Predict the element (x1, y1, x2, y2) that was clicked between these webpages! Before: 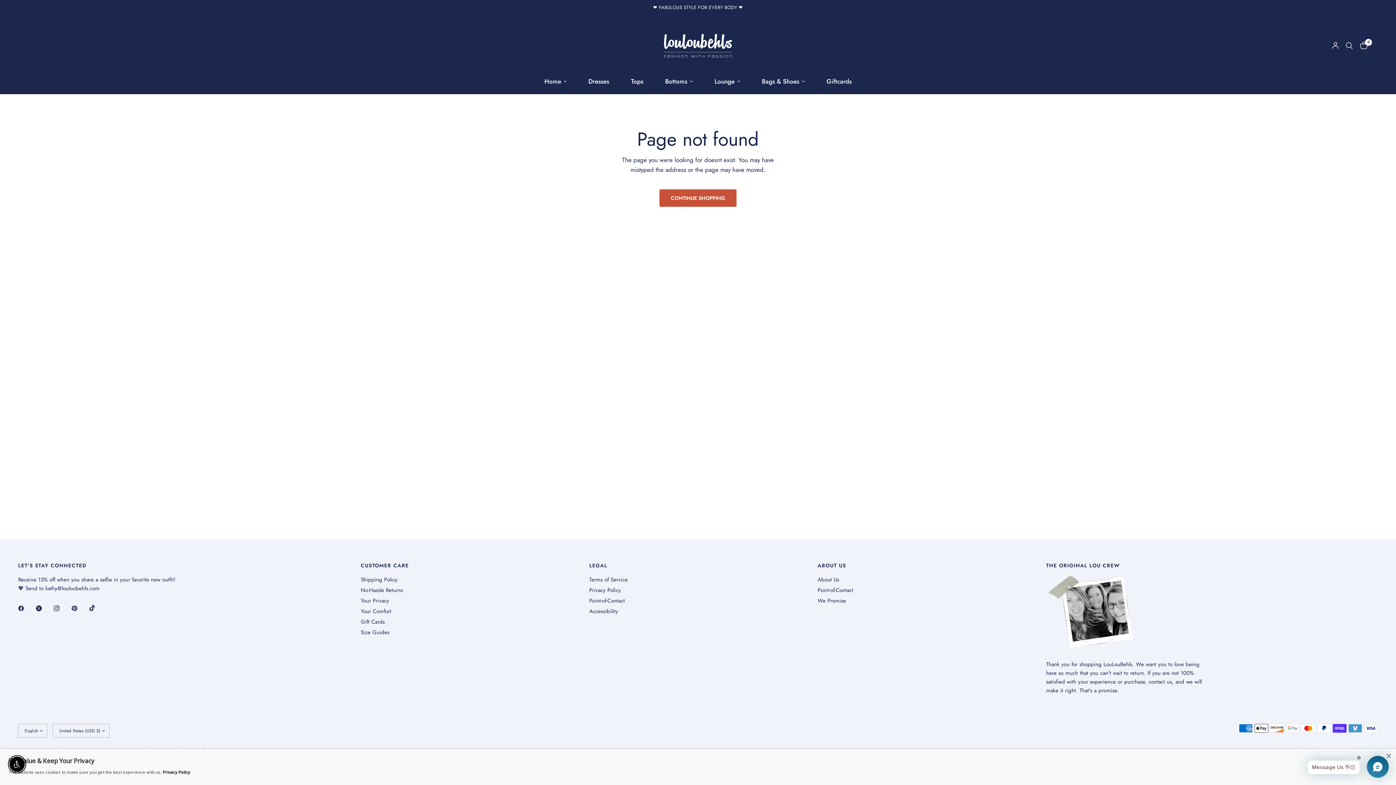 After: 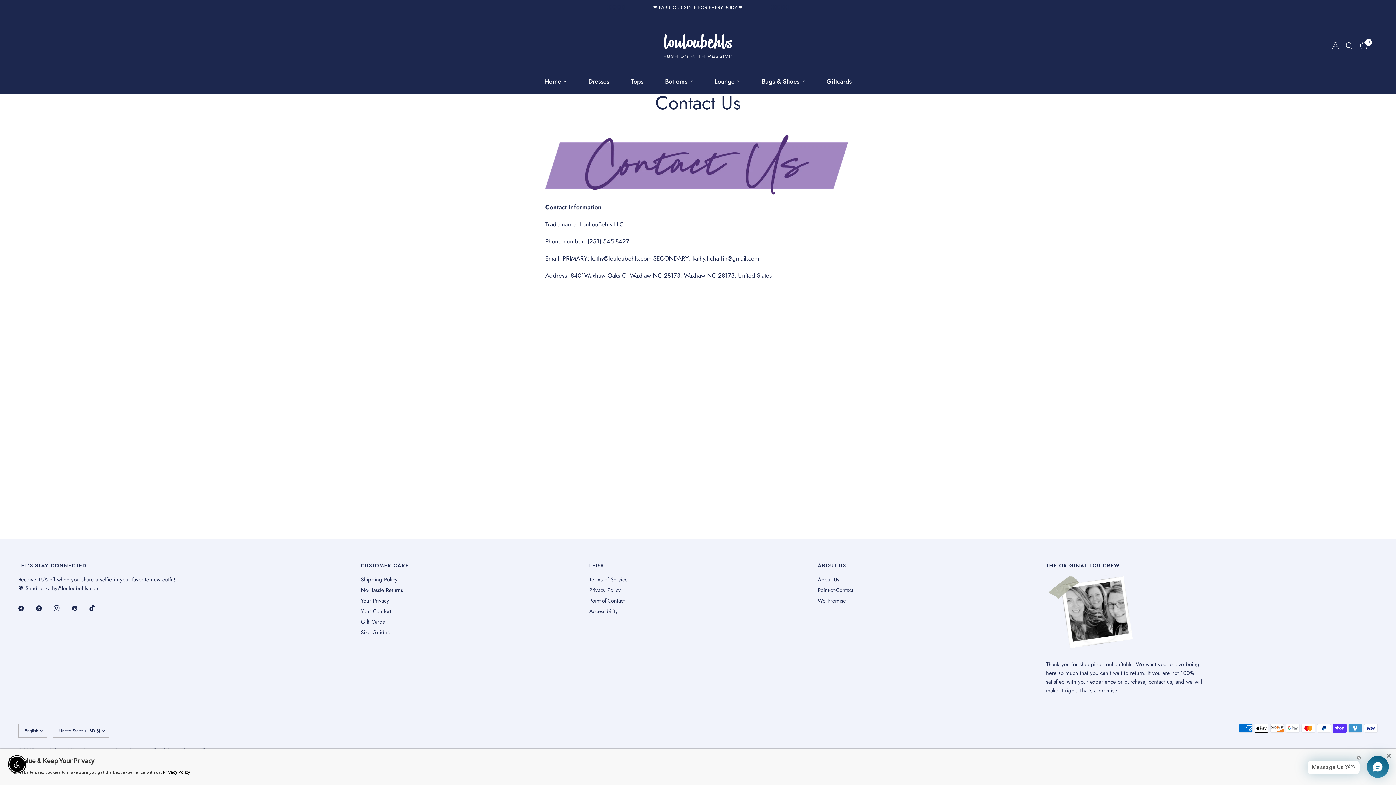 Action: label: Point-of-Contact bbox: (817, 586, 853, 594)